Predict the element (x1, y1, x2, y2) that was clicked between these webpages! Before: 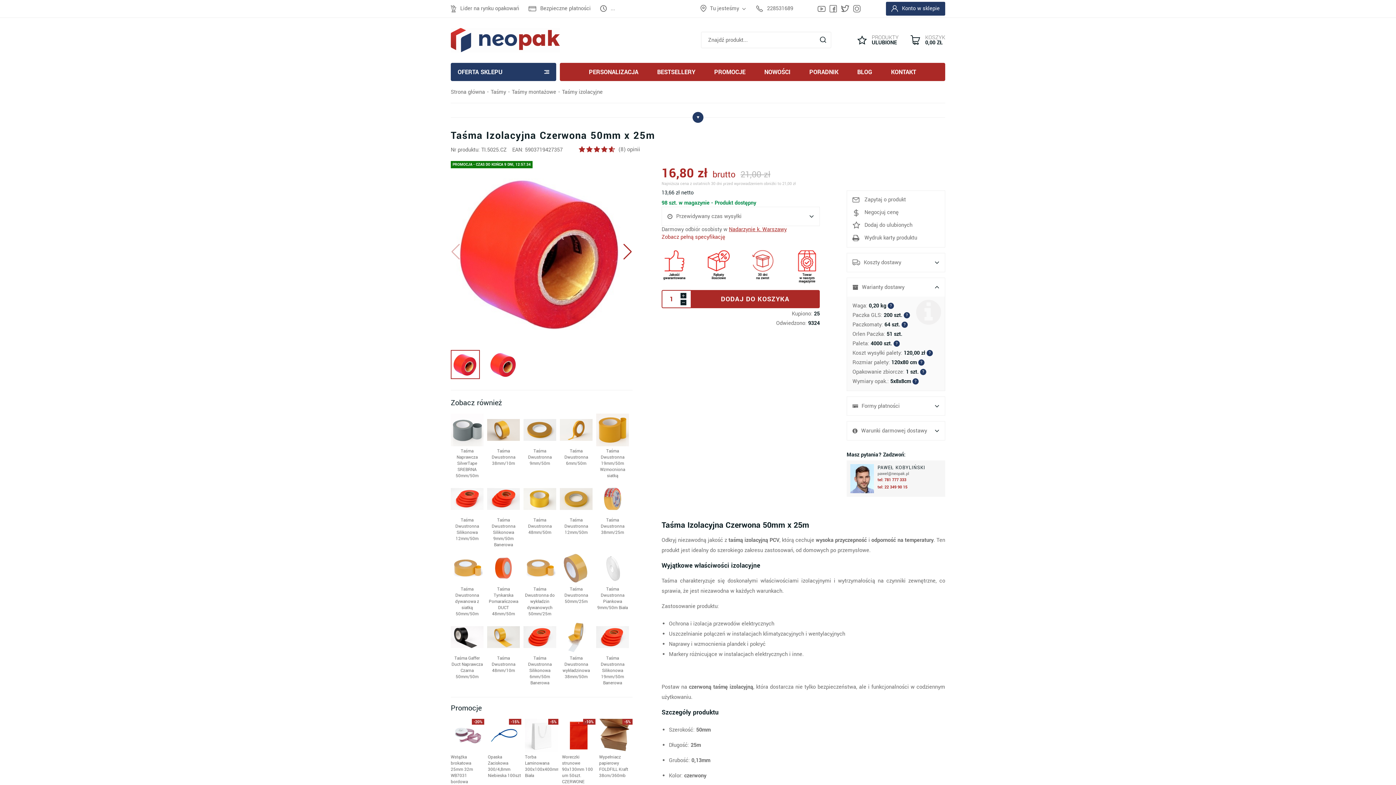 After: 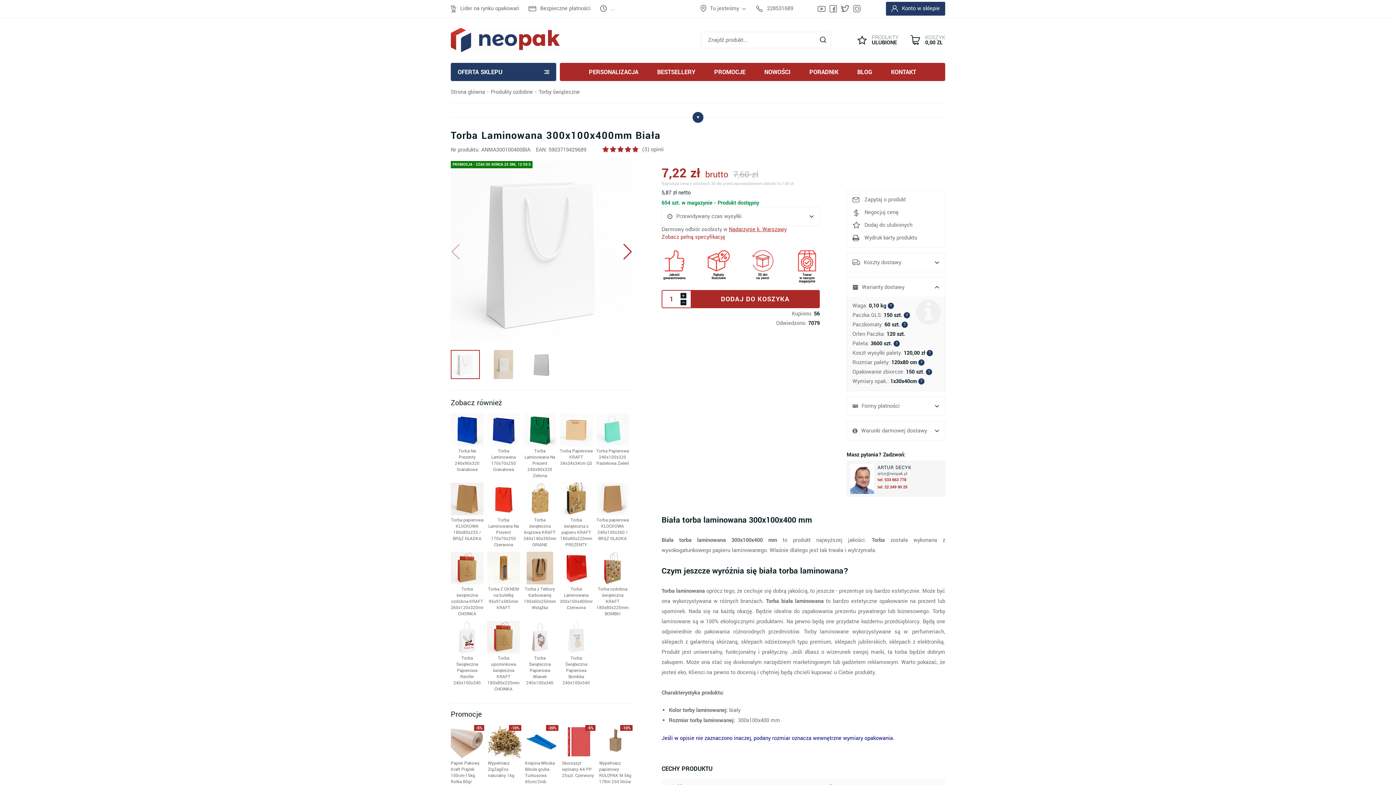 Action: bbox: (525, 719, 558, 785) label: Torba Laminowana 300x100x400mm Biała
-5%